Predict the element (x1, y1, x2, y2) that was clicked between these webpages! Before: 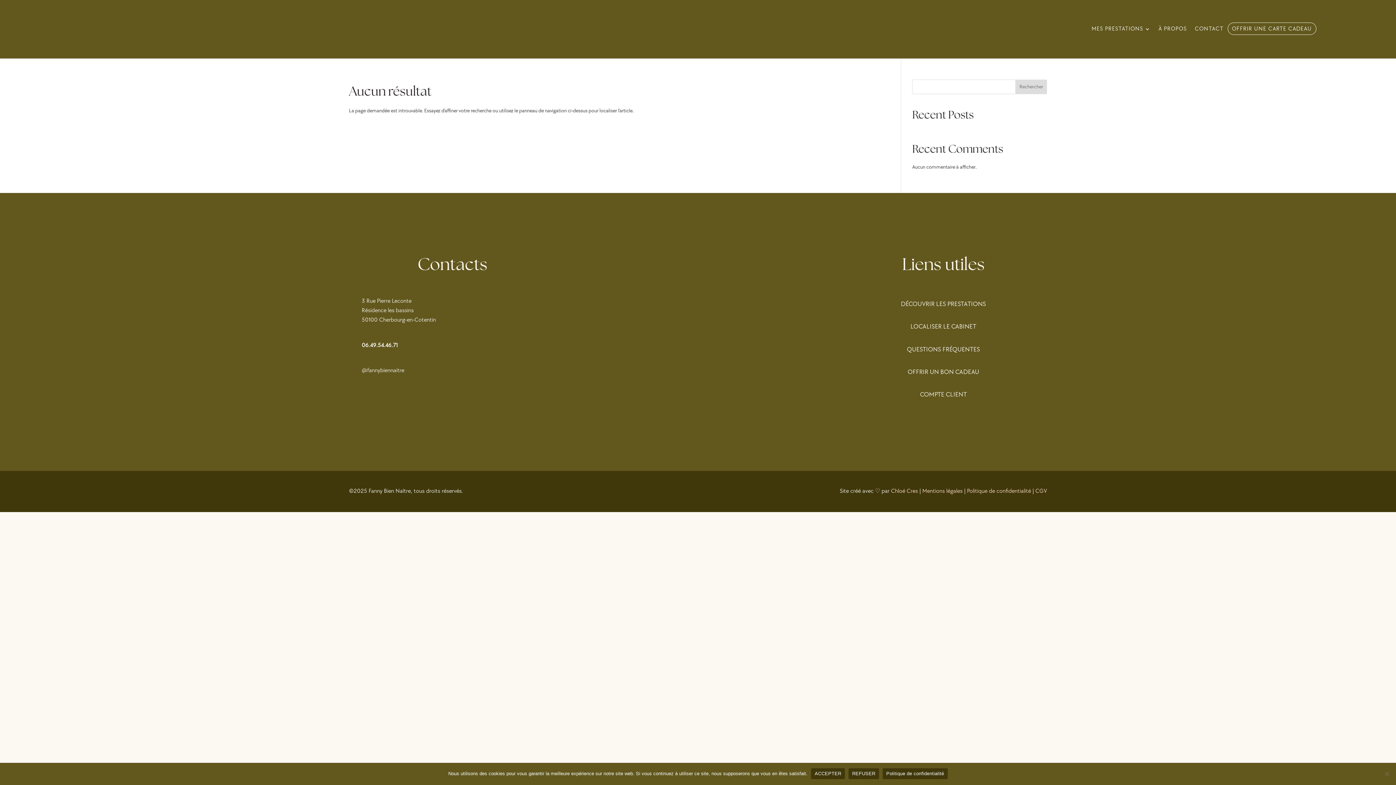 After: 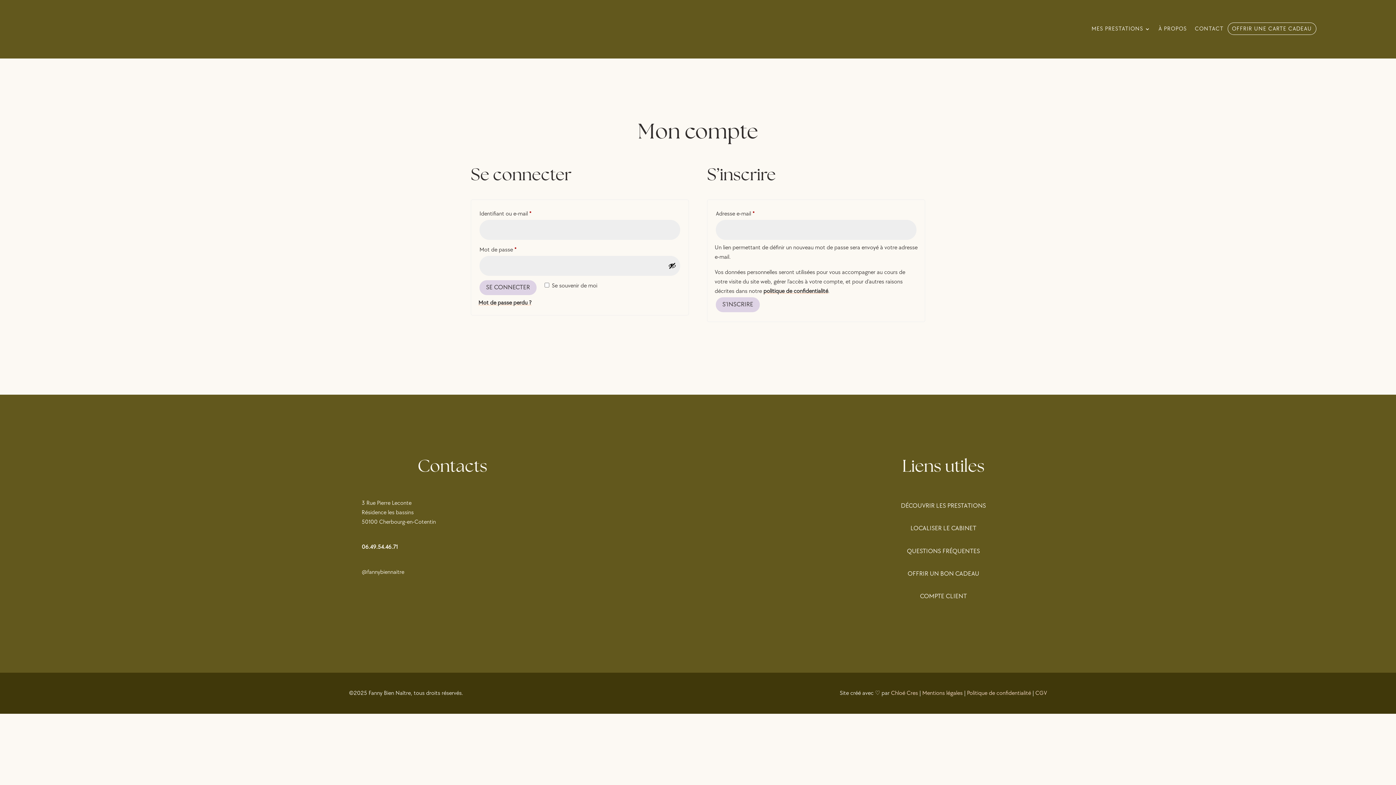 Action: label: COMPTE CLIENT bbox: (913, 387, 973, 402)